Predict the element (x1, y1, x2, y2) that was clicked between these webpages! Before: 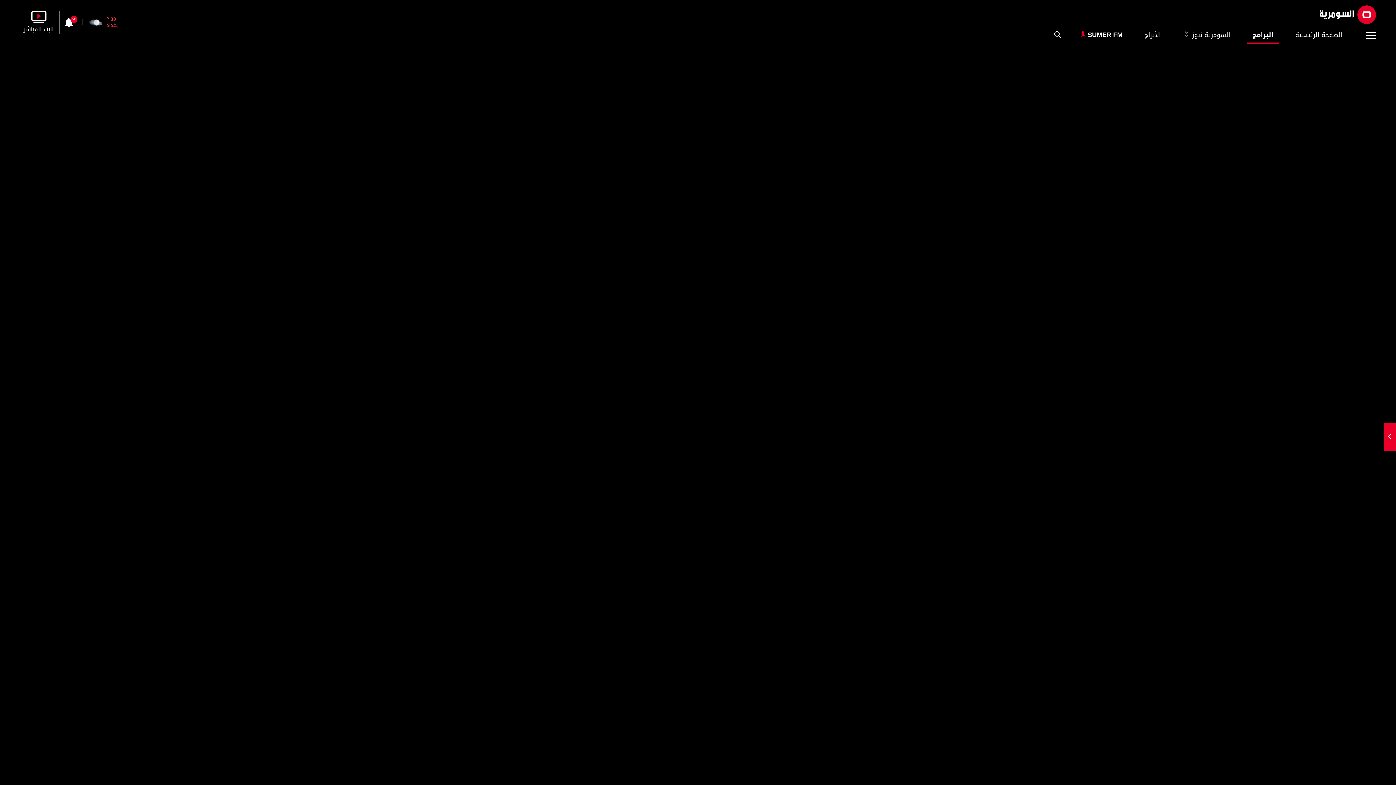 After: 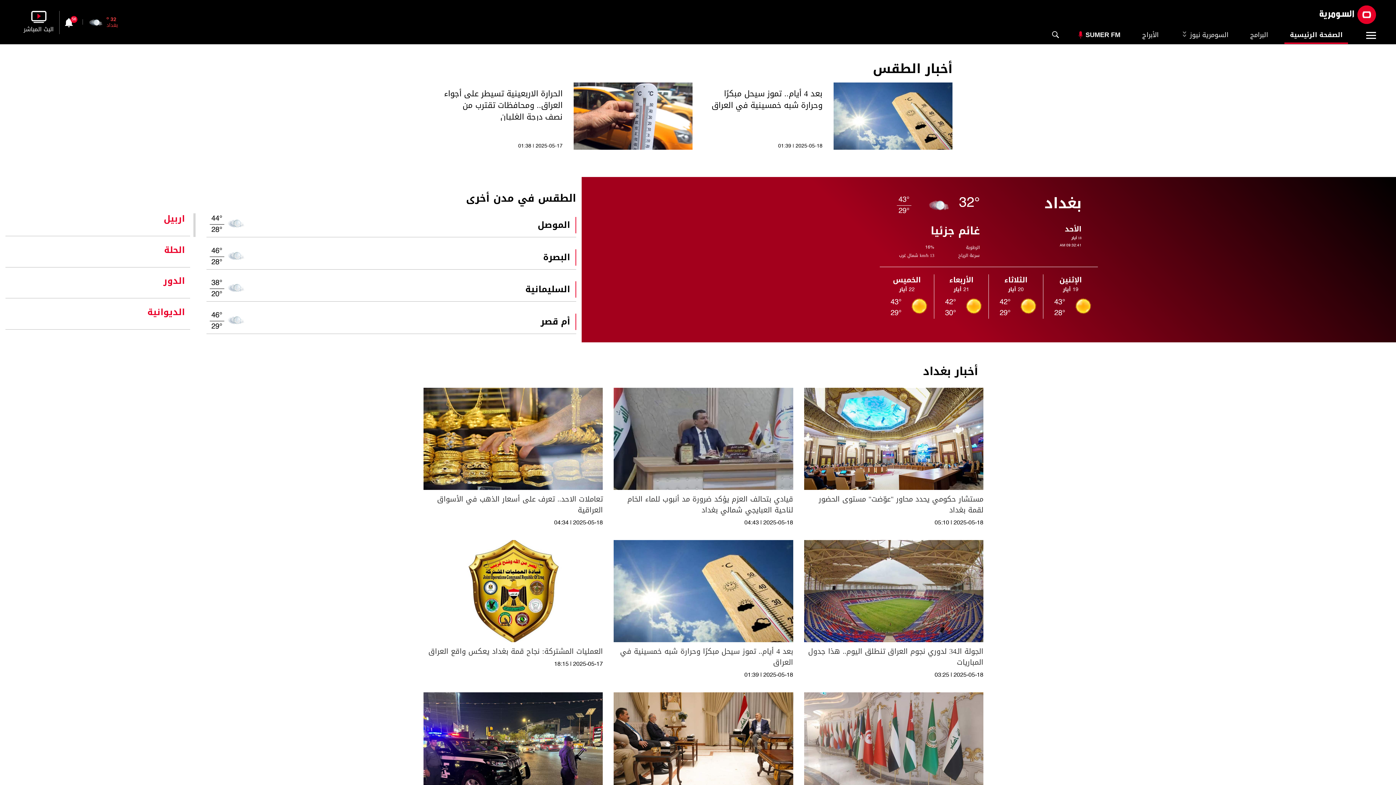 Action: bbox: (106, 20, 117, 30) label: بغداد